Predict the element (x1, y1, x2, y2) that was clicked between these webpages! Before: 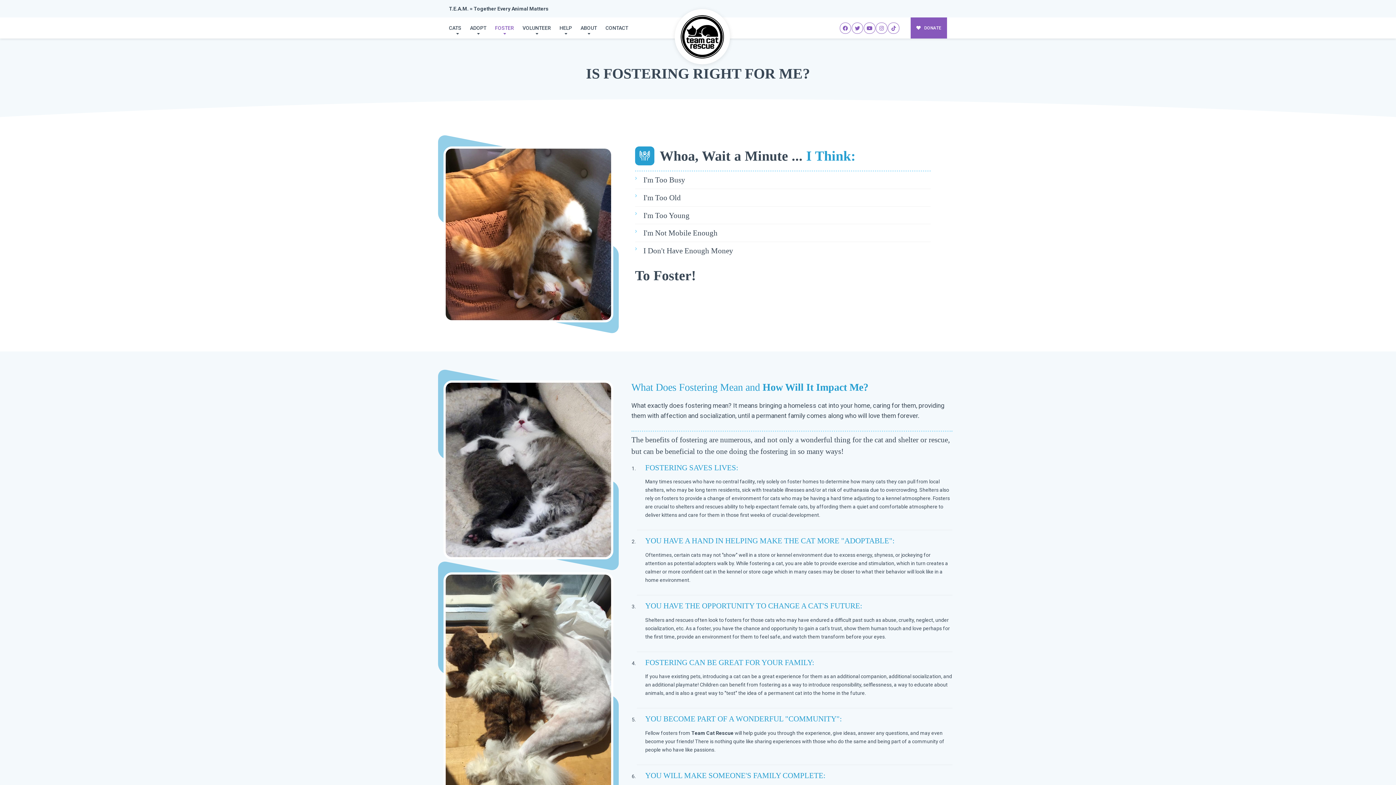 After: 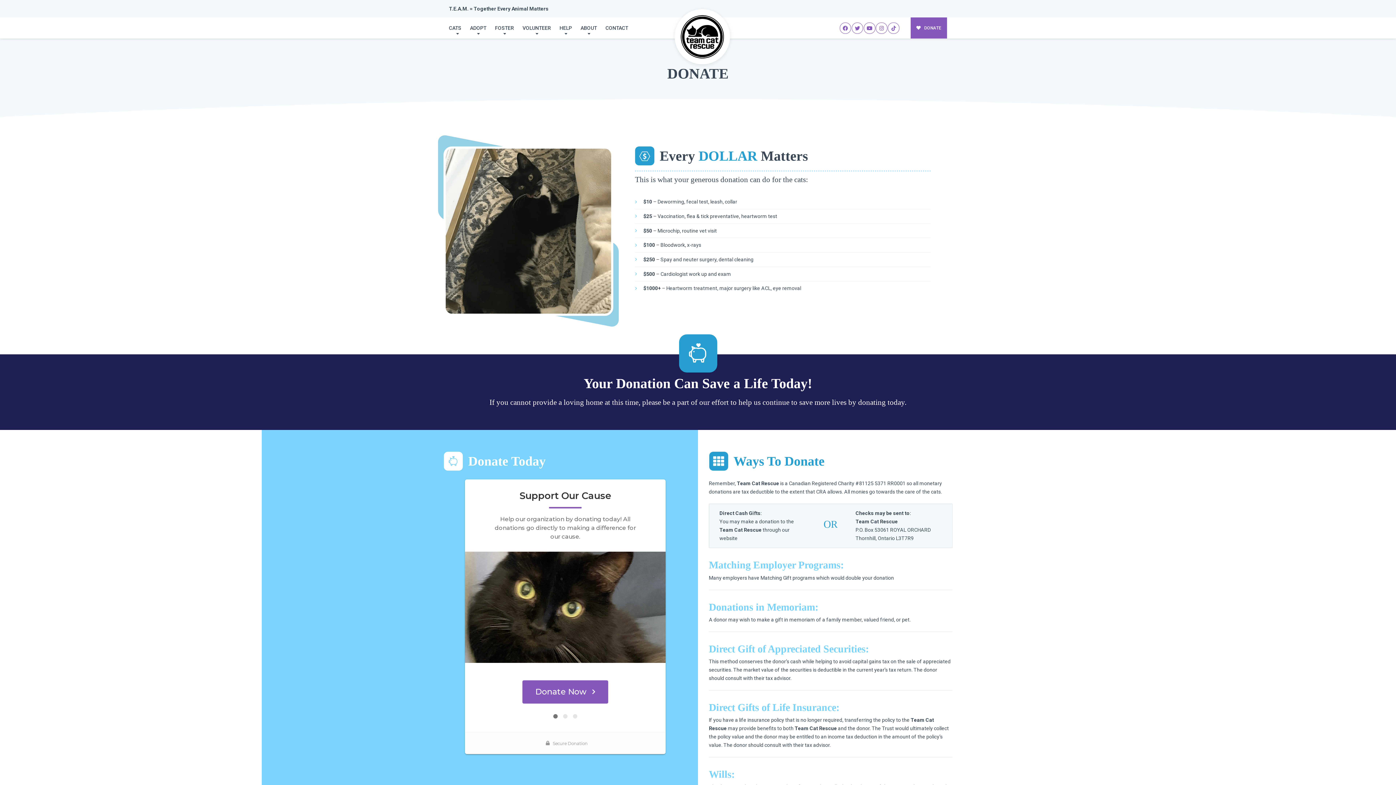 Action: label:  DONATE bbox: (910, 17, 947, 38)